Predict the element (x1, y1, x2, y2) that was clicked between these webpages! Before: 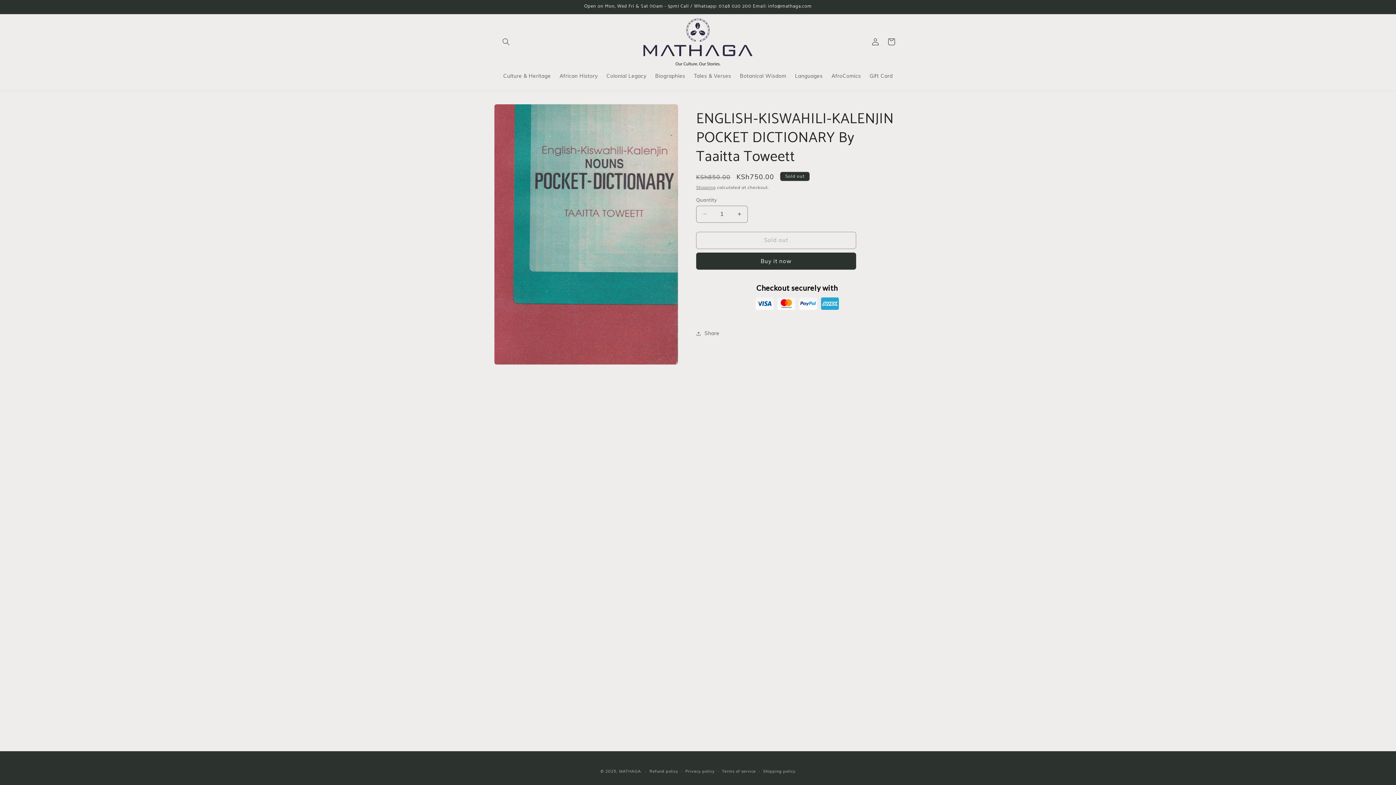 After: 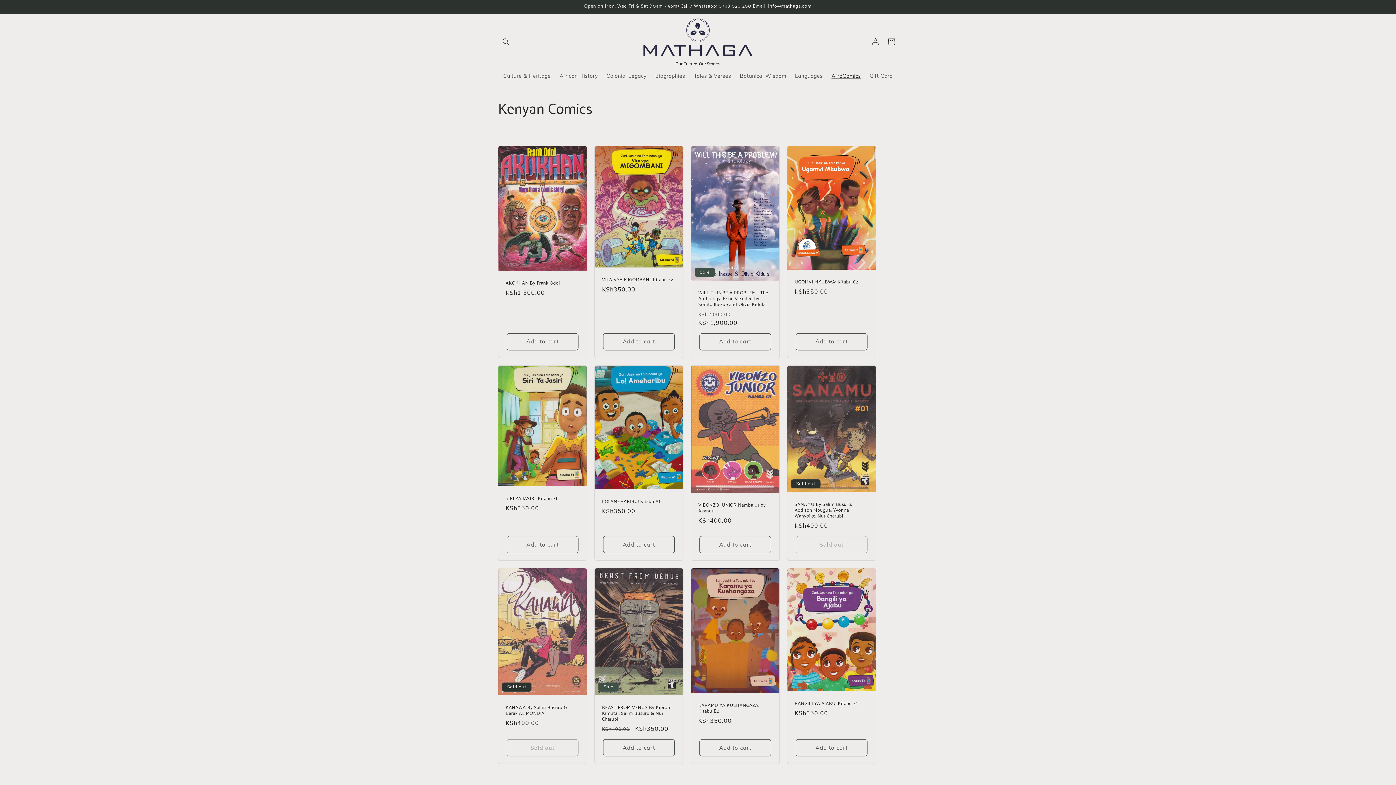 Action: label: AfroComics bbox: (827, 68, 865, 83)